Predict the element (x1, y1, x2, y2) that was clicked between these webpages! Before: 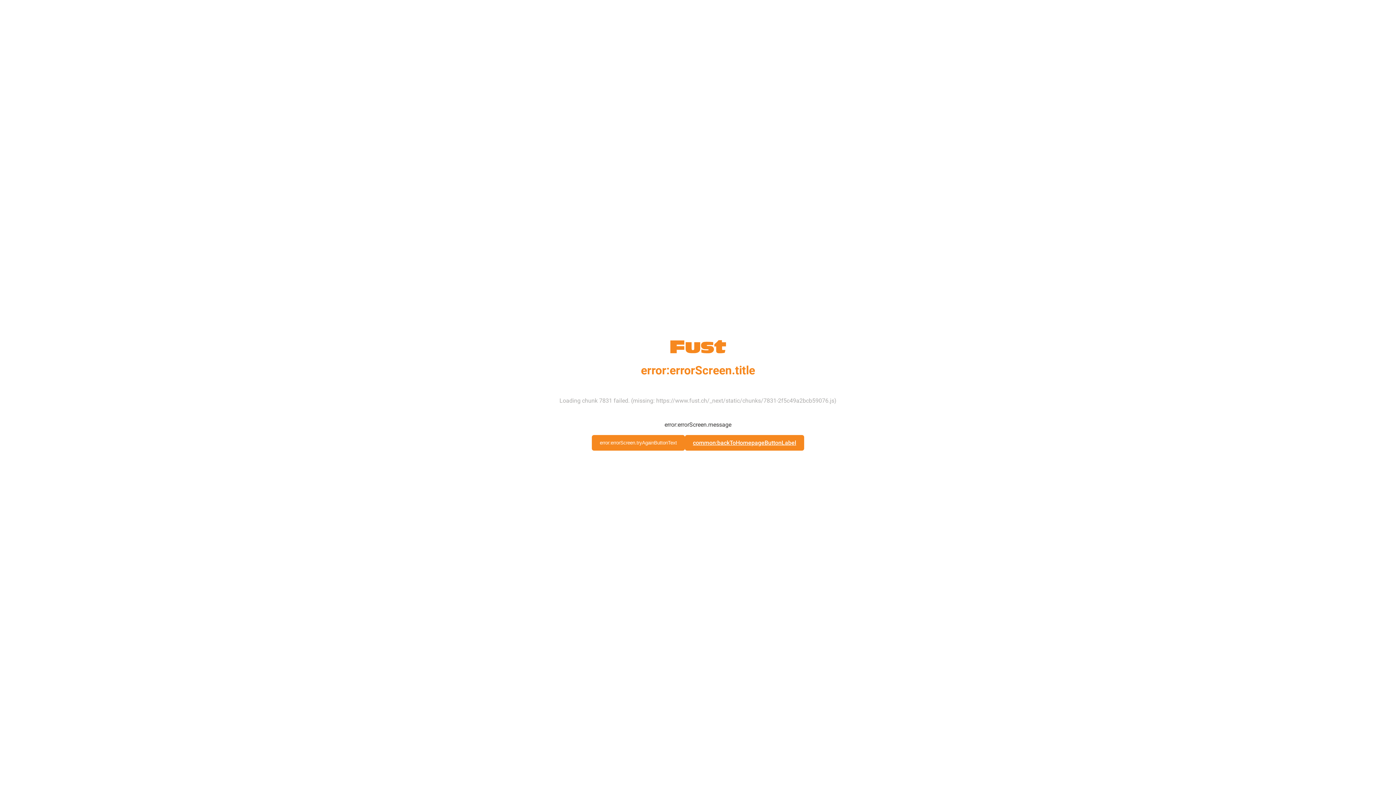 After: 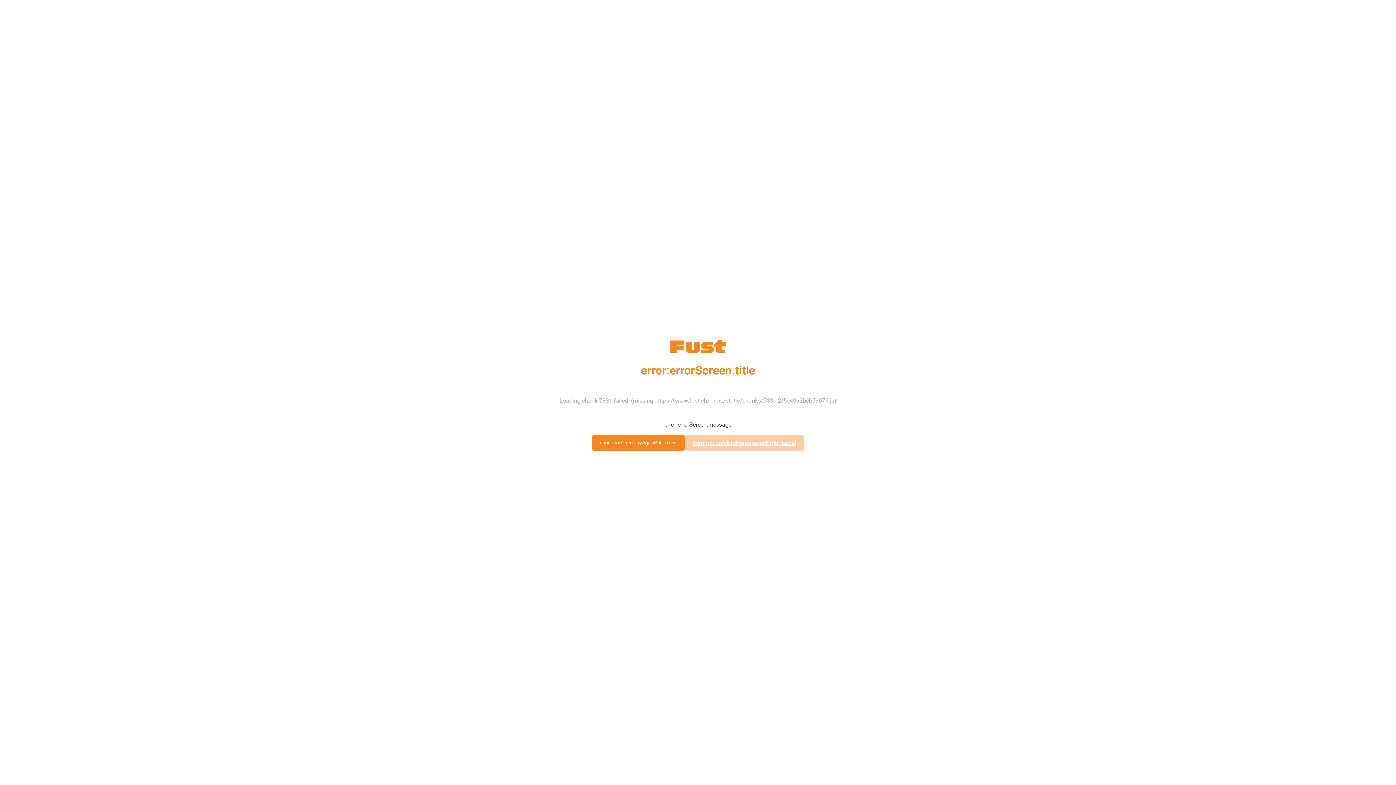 Action: label: common:backToHomepageButtonLabel bbox: (685, 435, 804, 450)